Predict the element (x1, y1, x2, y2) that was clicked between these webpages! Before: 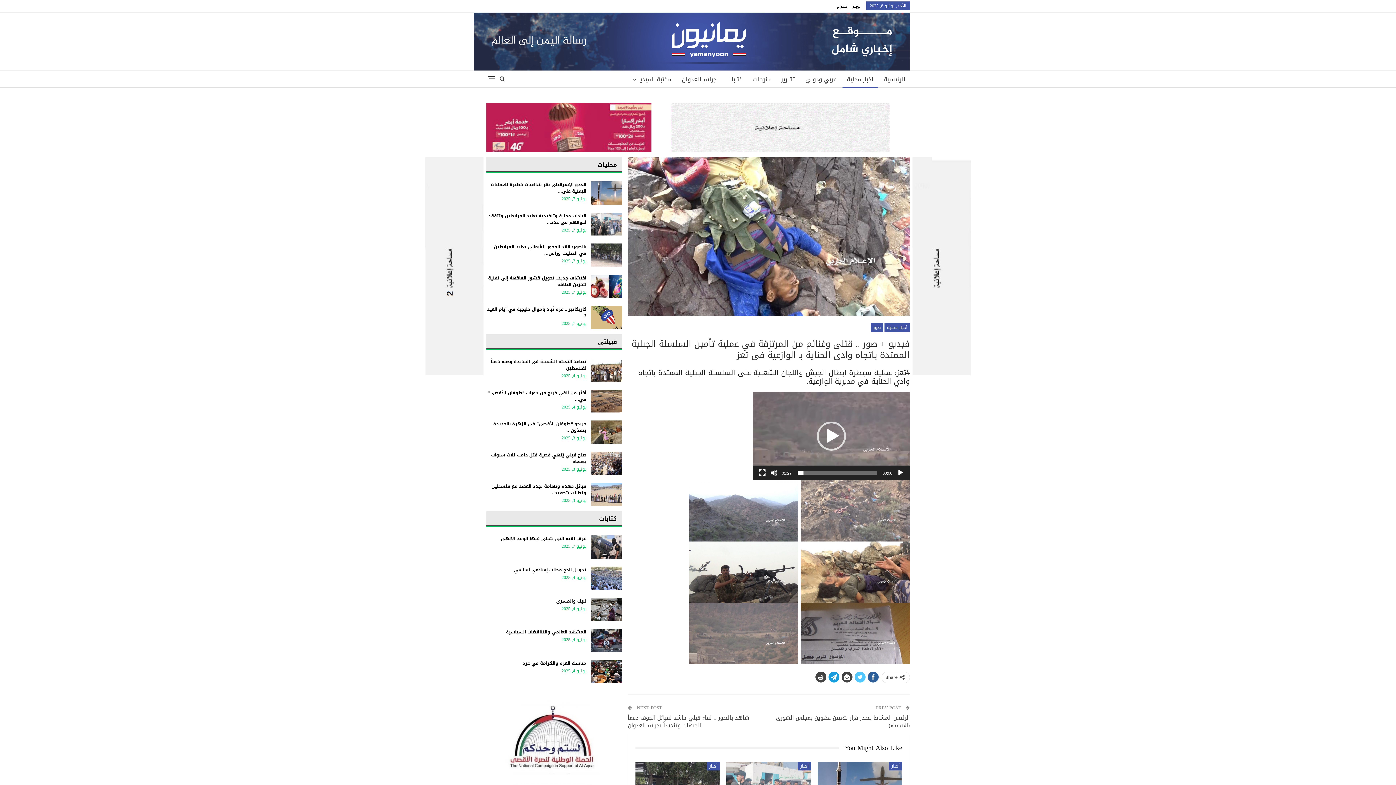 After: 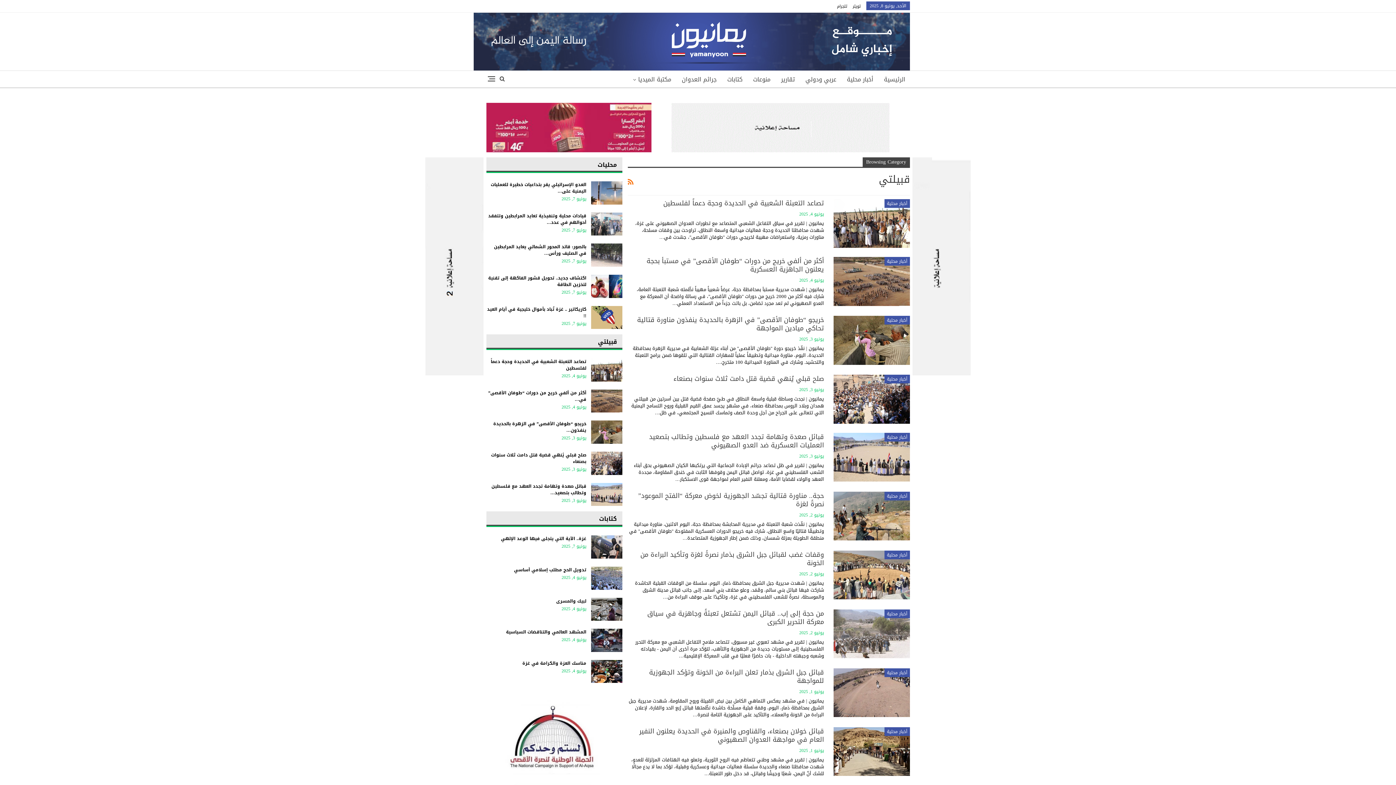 Action: label: قبيلتي bbox: (598, 338, 617, 345)